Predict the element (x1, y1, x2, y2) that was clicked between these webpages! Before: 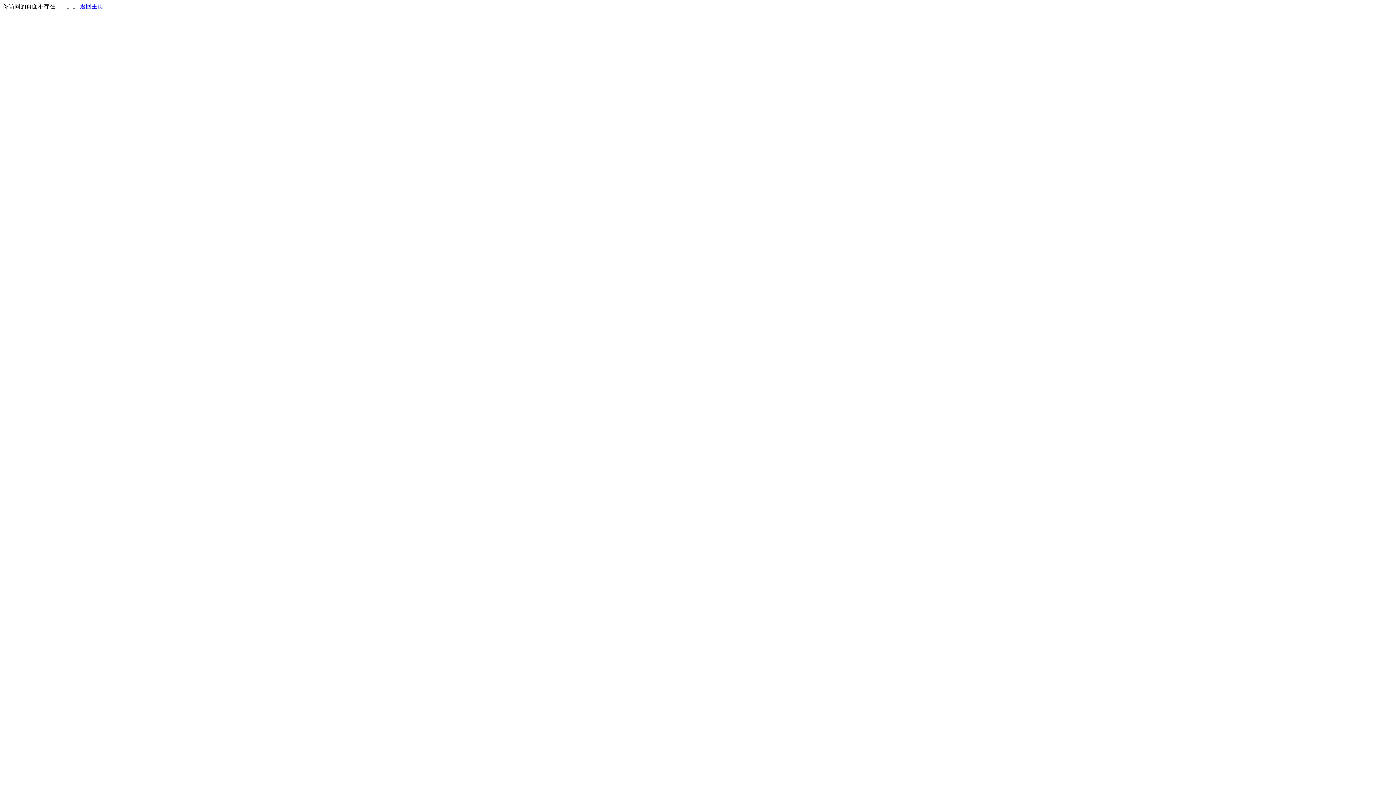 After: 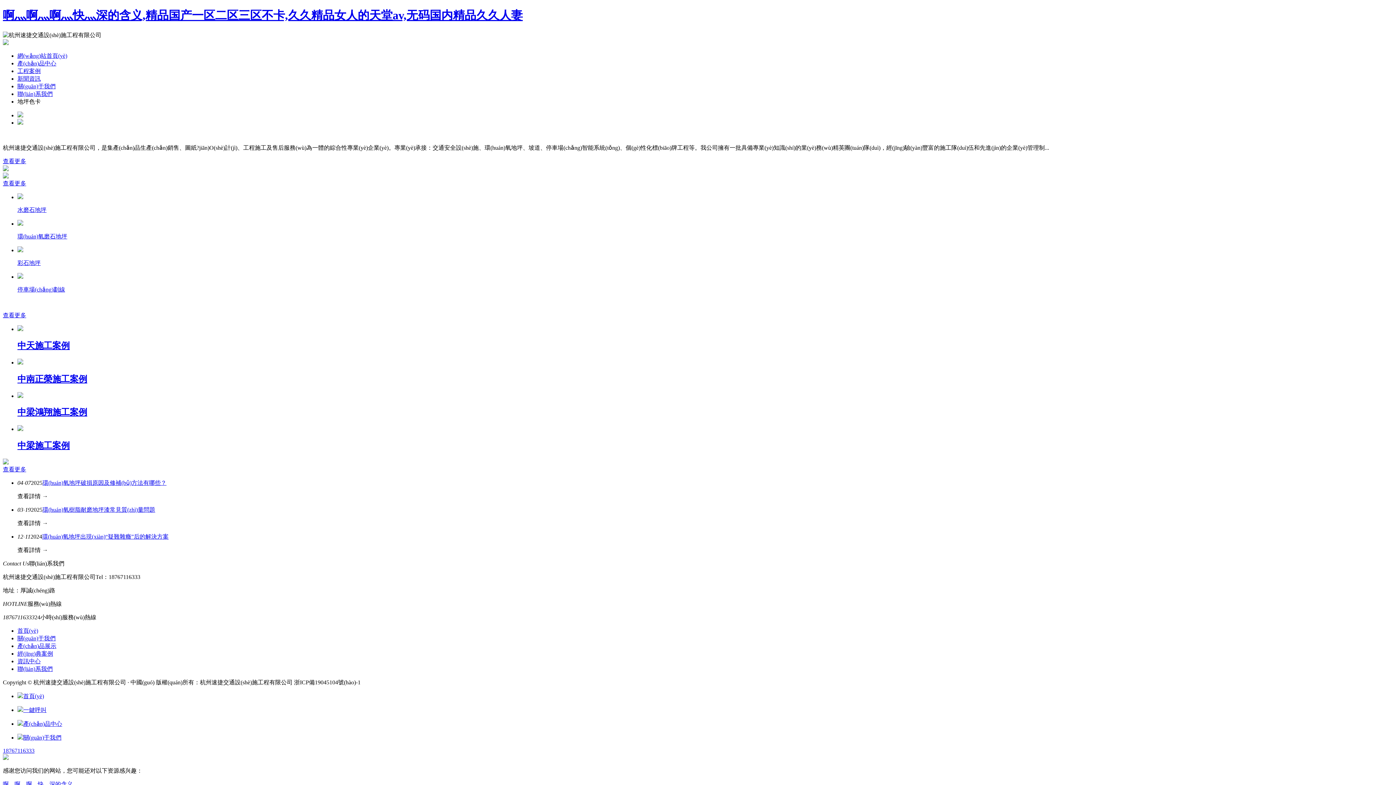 Action: label: 返回主页 bbox: (80, 3, 103, 9)